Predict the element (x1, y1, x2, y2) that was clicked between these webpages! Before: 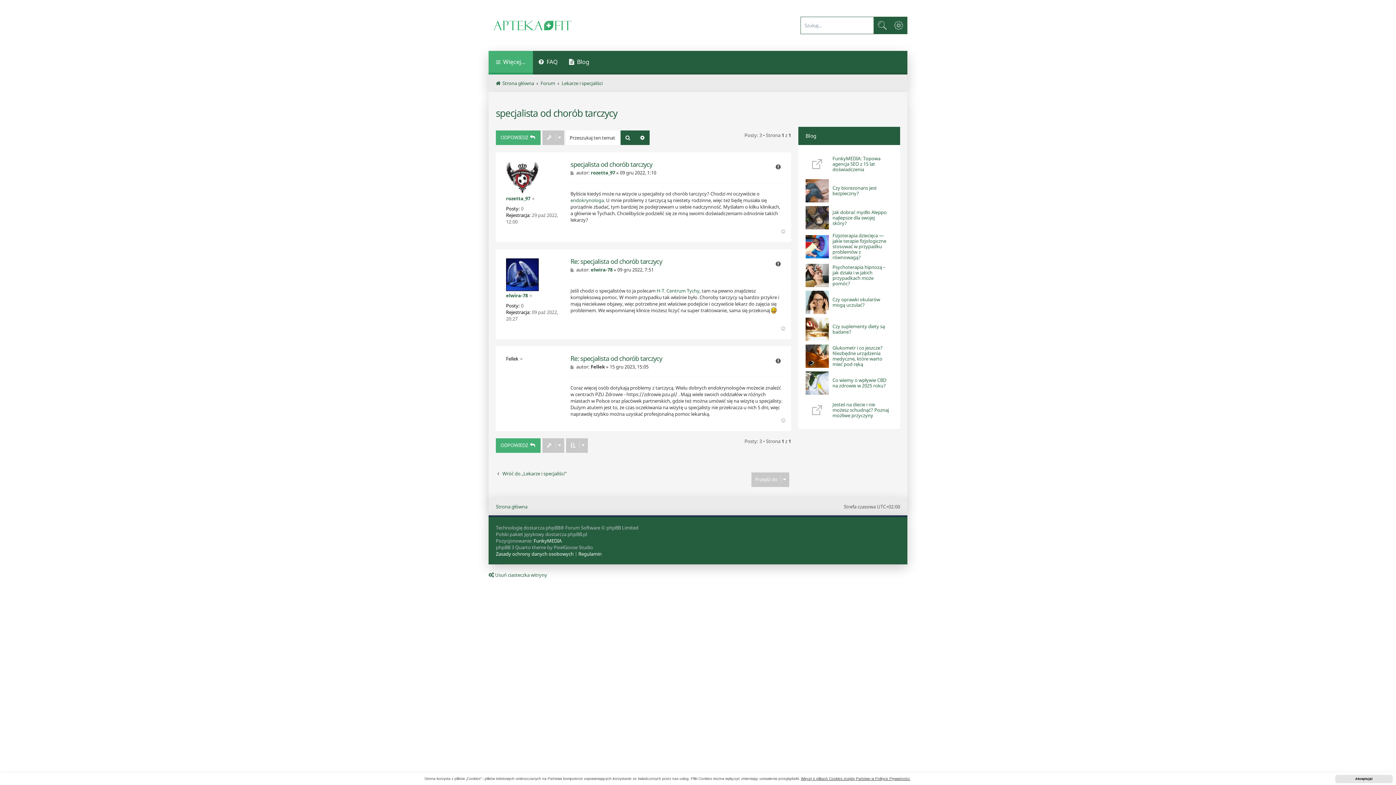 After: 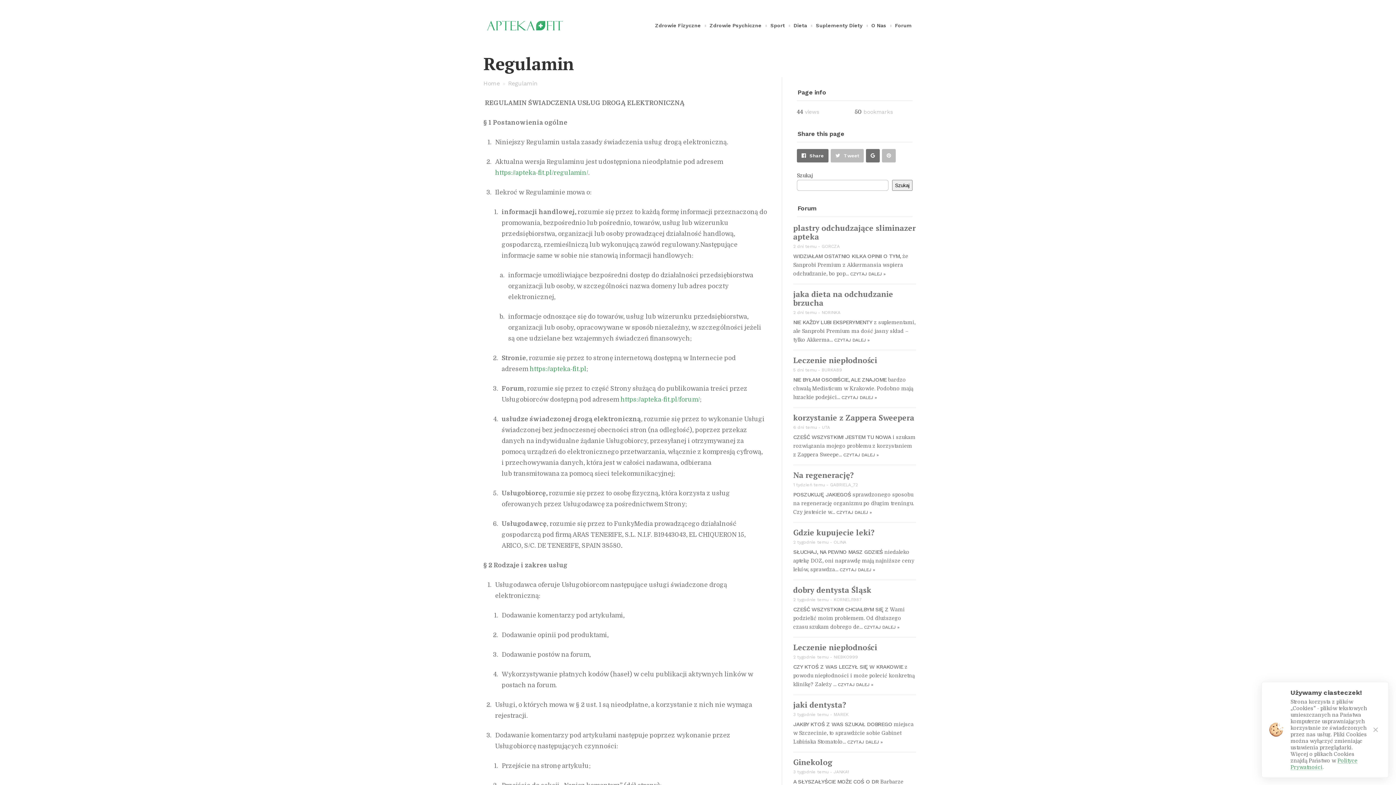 Action: label: Regulamin bbox: (578, 550, 601, 557)